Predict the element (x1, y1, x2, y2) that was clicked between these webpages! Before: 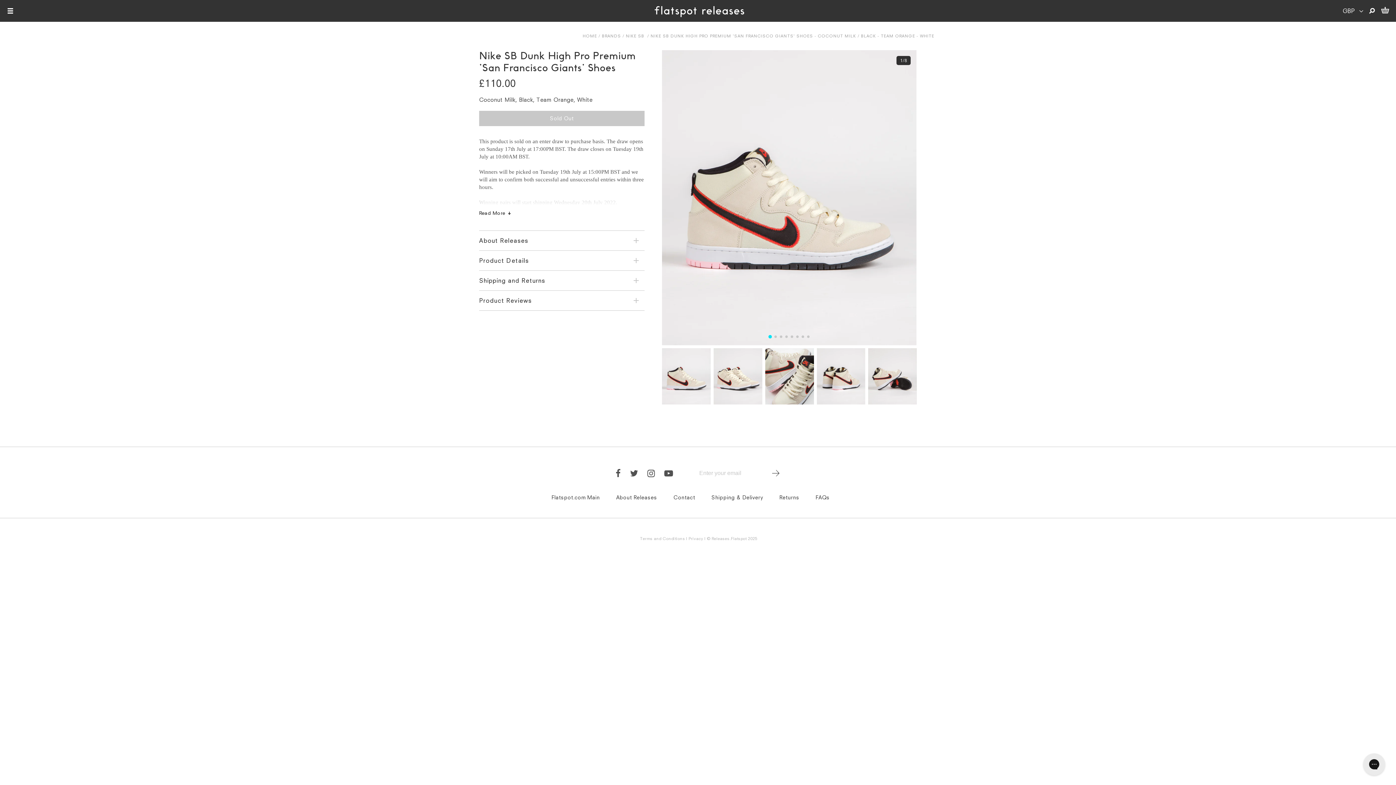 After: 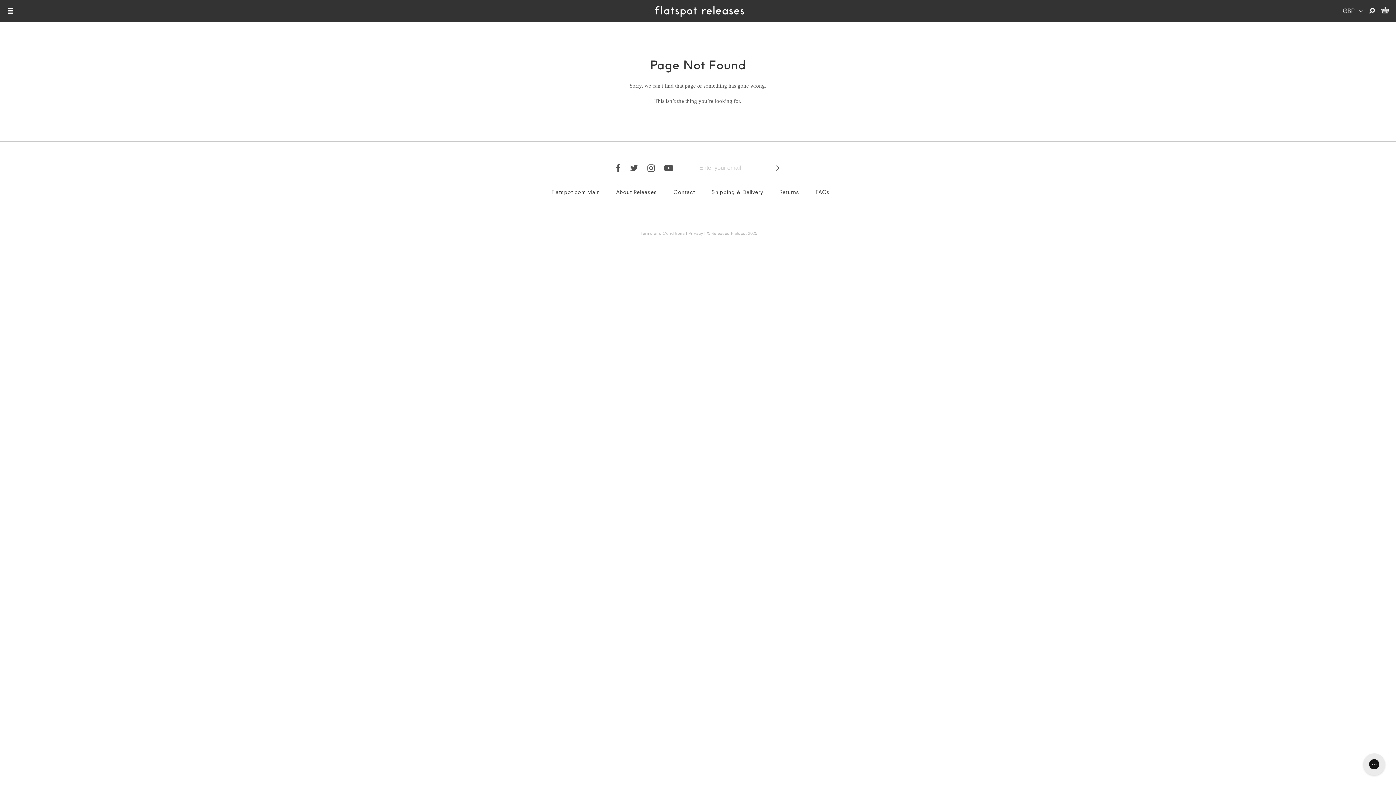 Action: bbox: (602, 33, 621, 38) label: BRANDS